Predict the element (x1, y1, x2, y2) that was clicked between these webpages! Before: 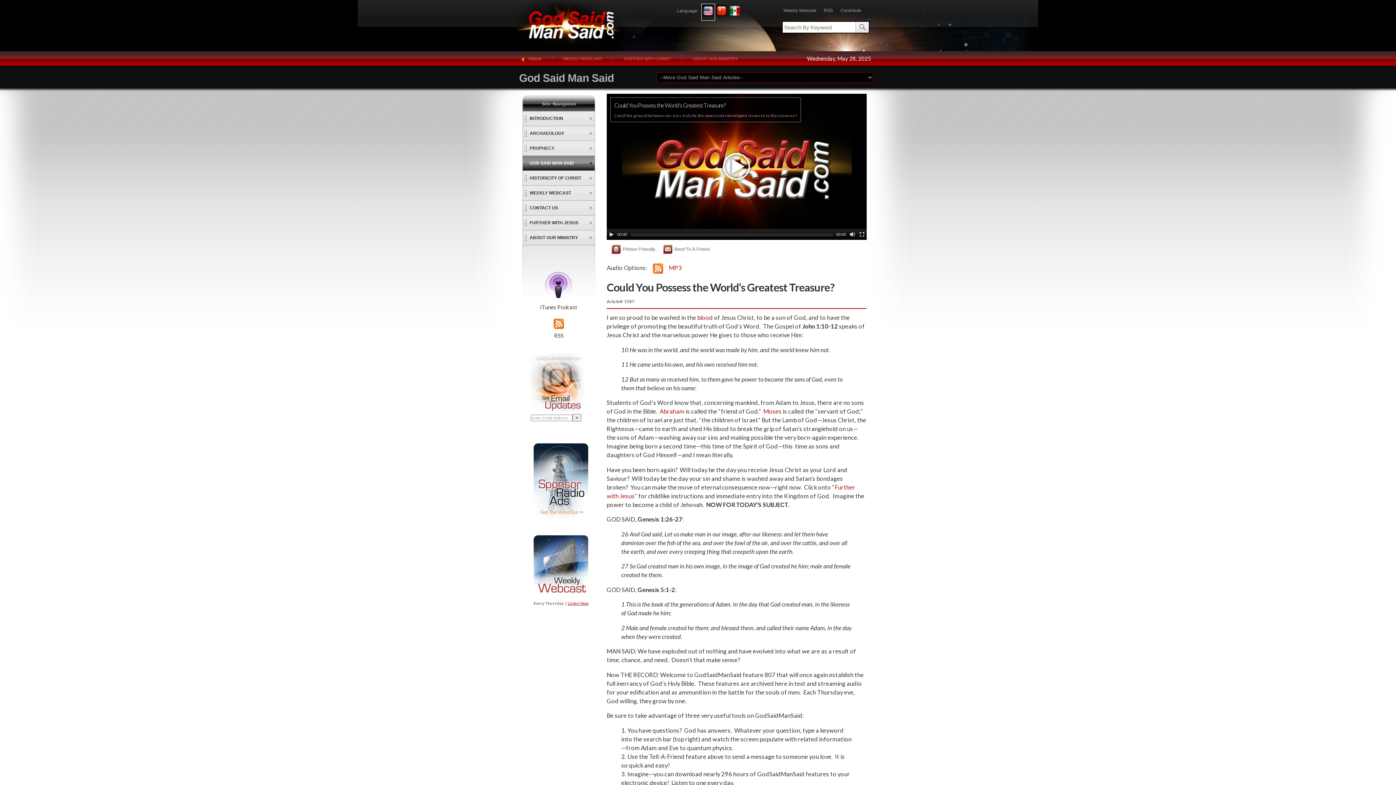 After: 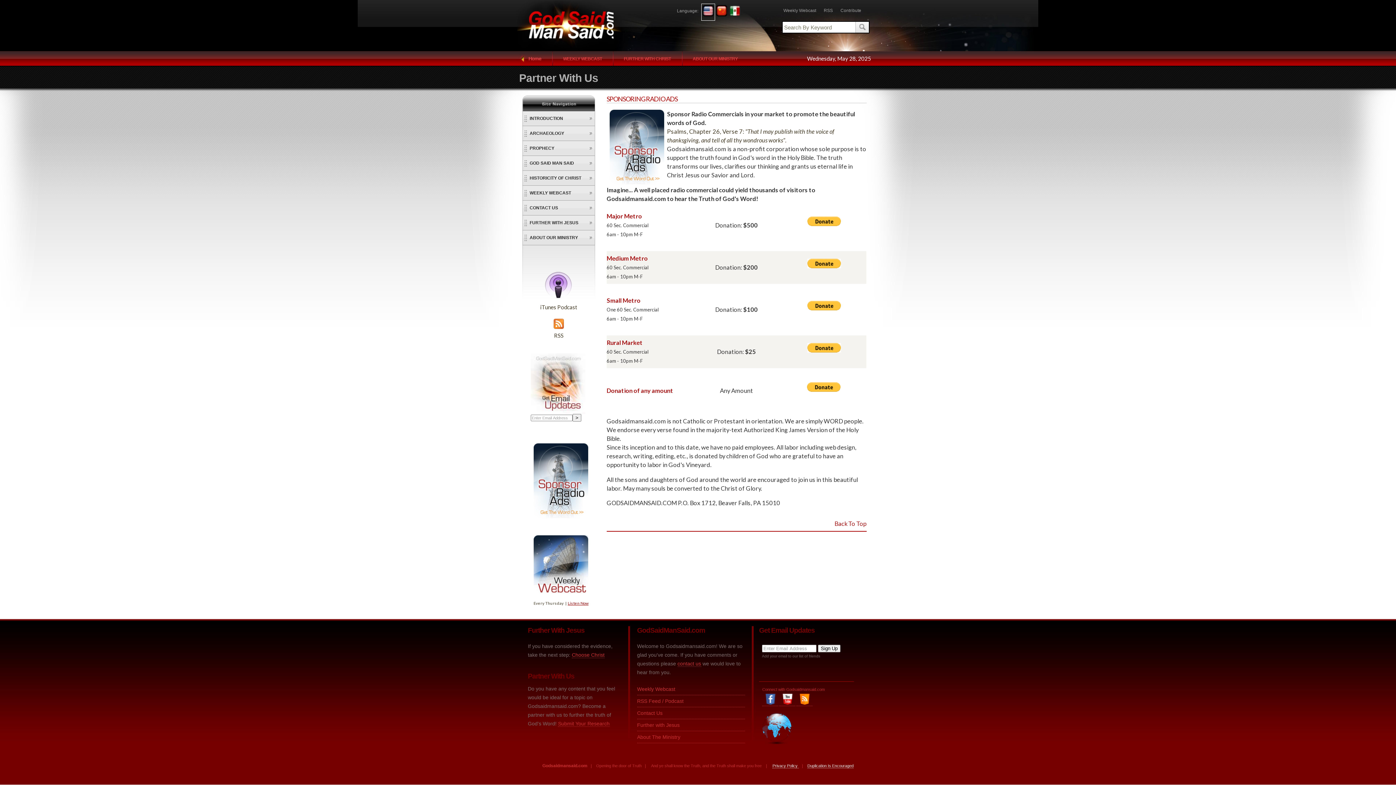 Action: bbox: (533, 515, 588, 520)